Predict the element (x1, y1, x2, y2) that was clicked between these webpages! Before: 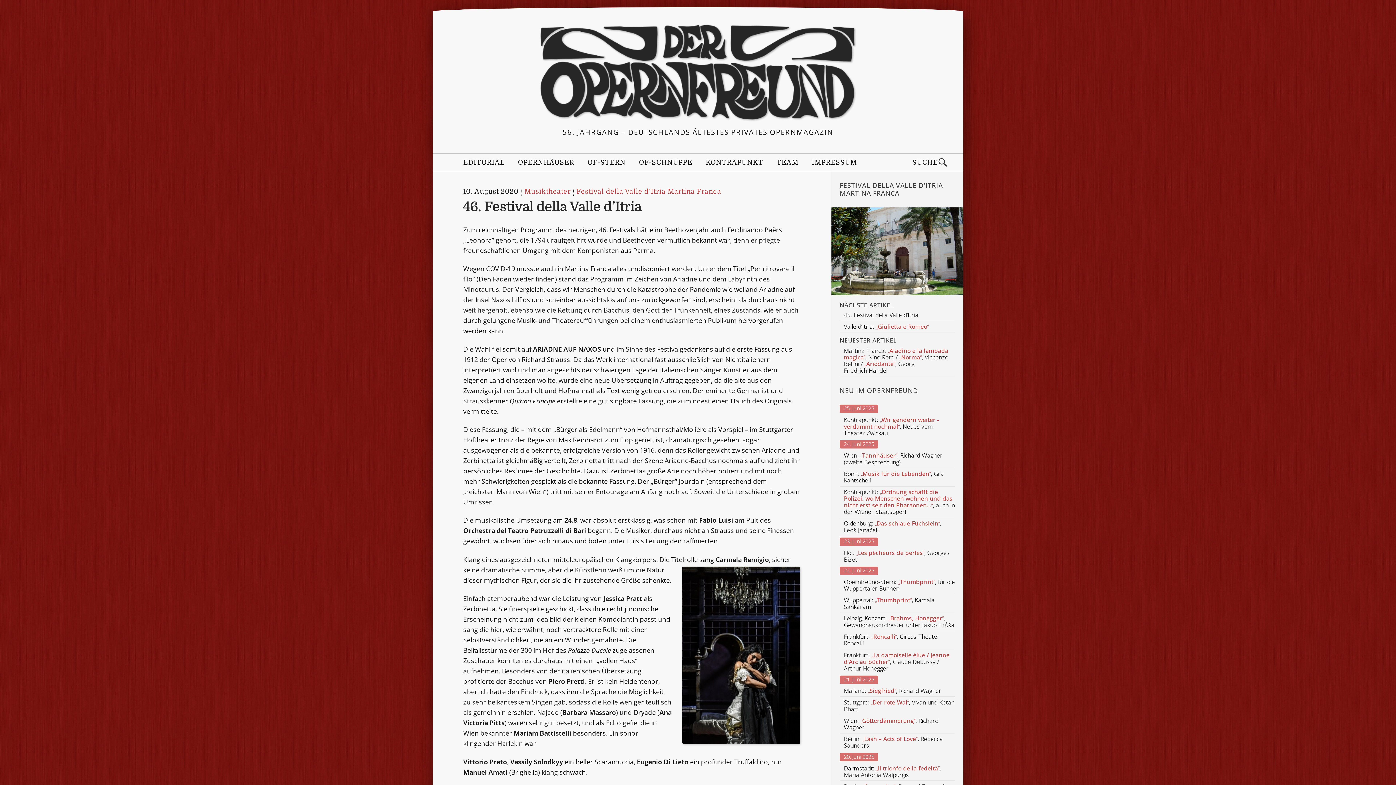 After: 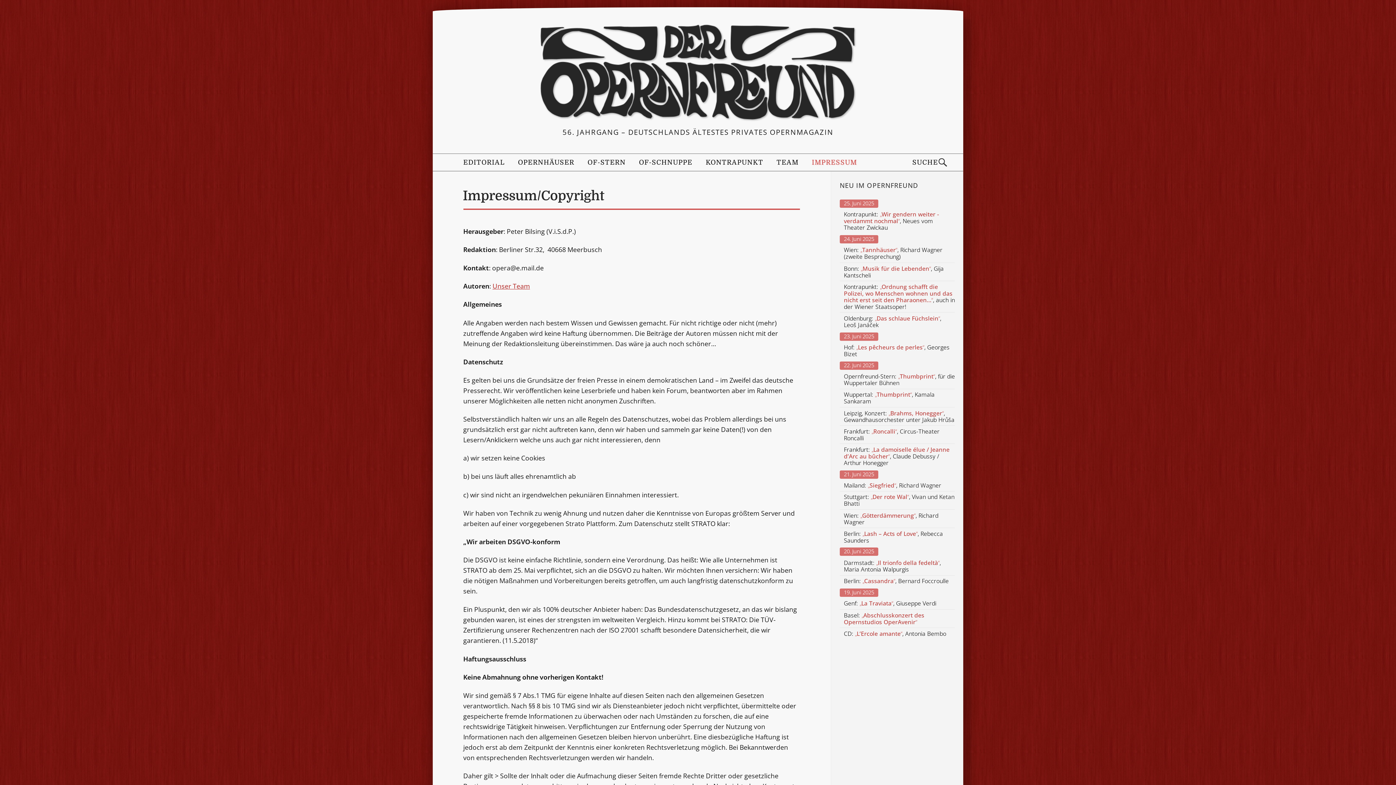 Action: bbox: (812, 155, 857, 169) label: IMPRESSUM